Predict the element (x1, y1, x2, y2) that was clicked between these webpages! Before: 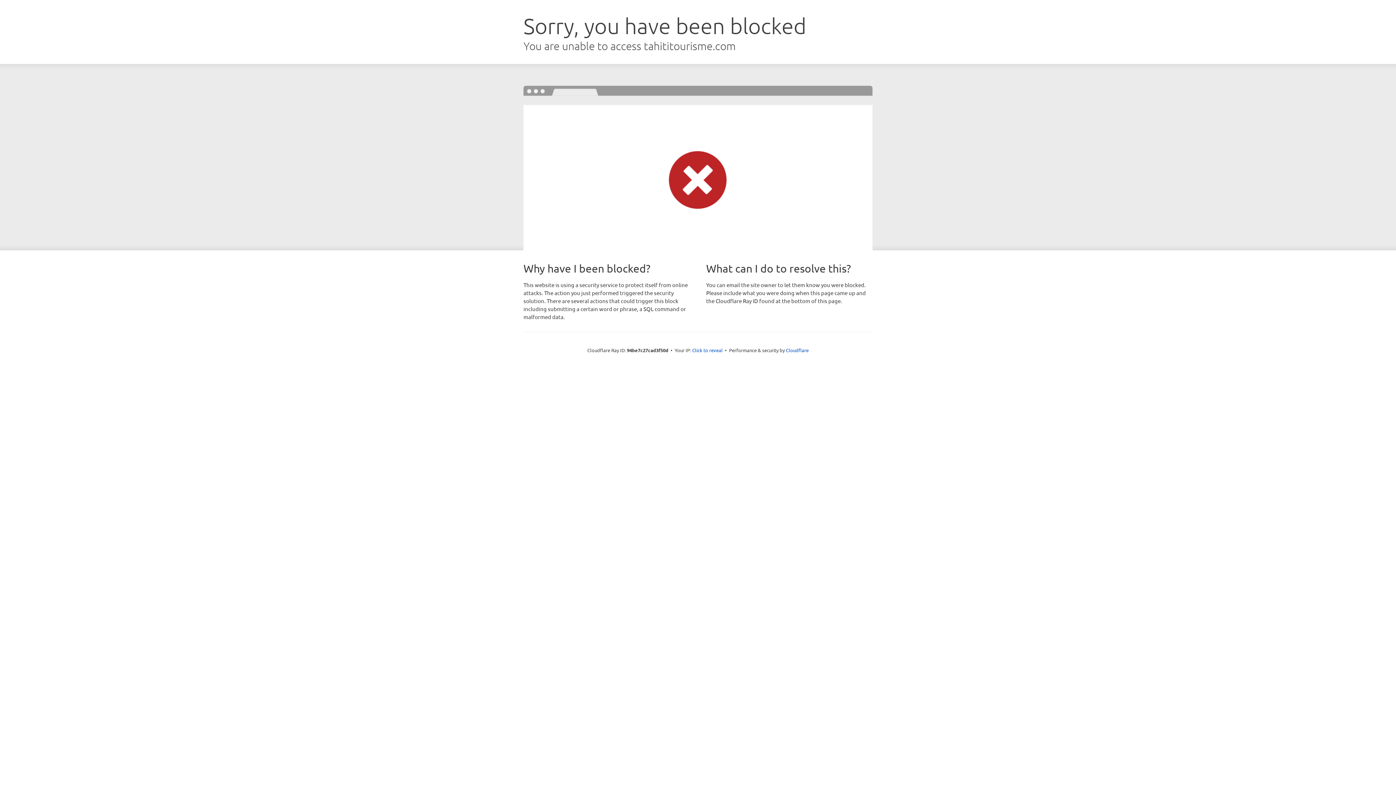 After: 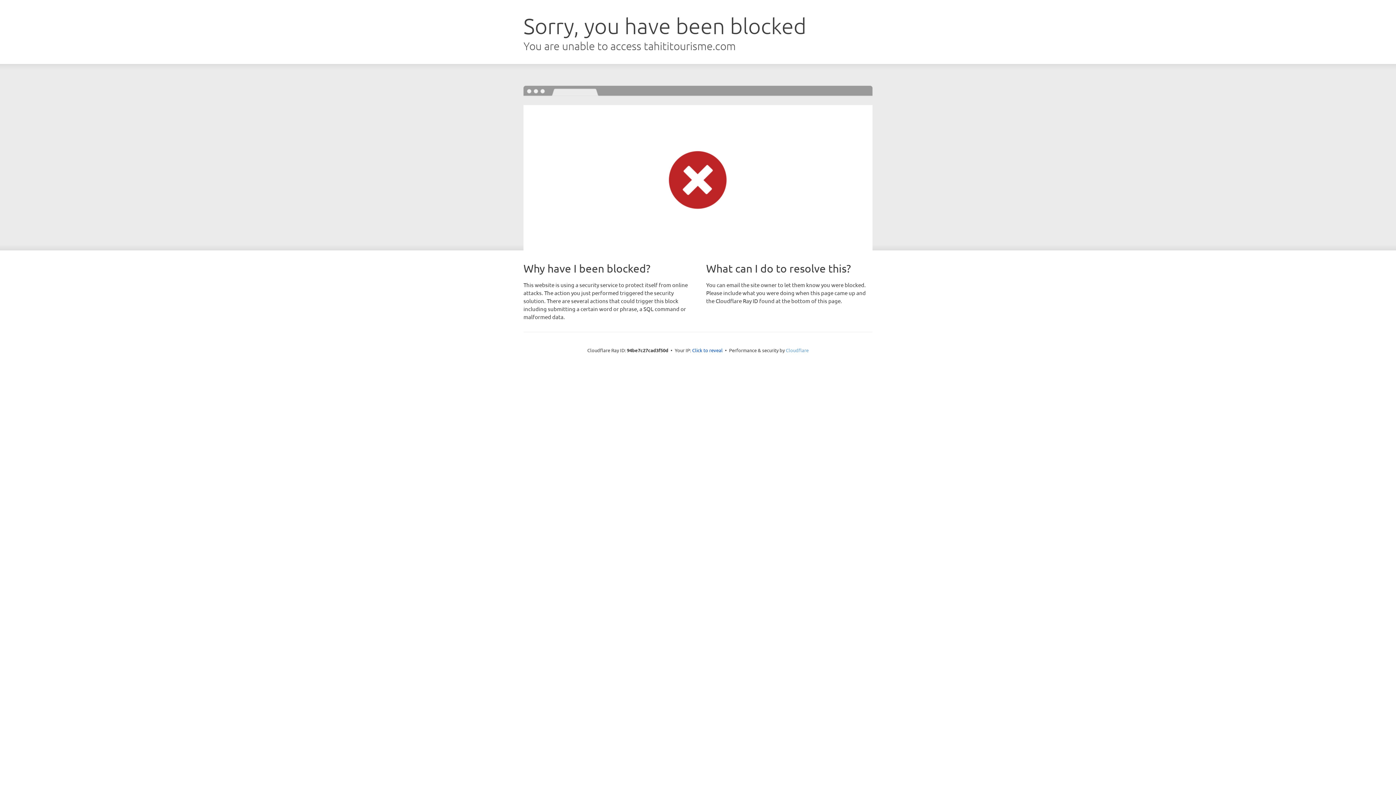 Action: bbox: (786, 347, 808, 353) label: Cloudflare